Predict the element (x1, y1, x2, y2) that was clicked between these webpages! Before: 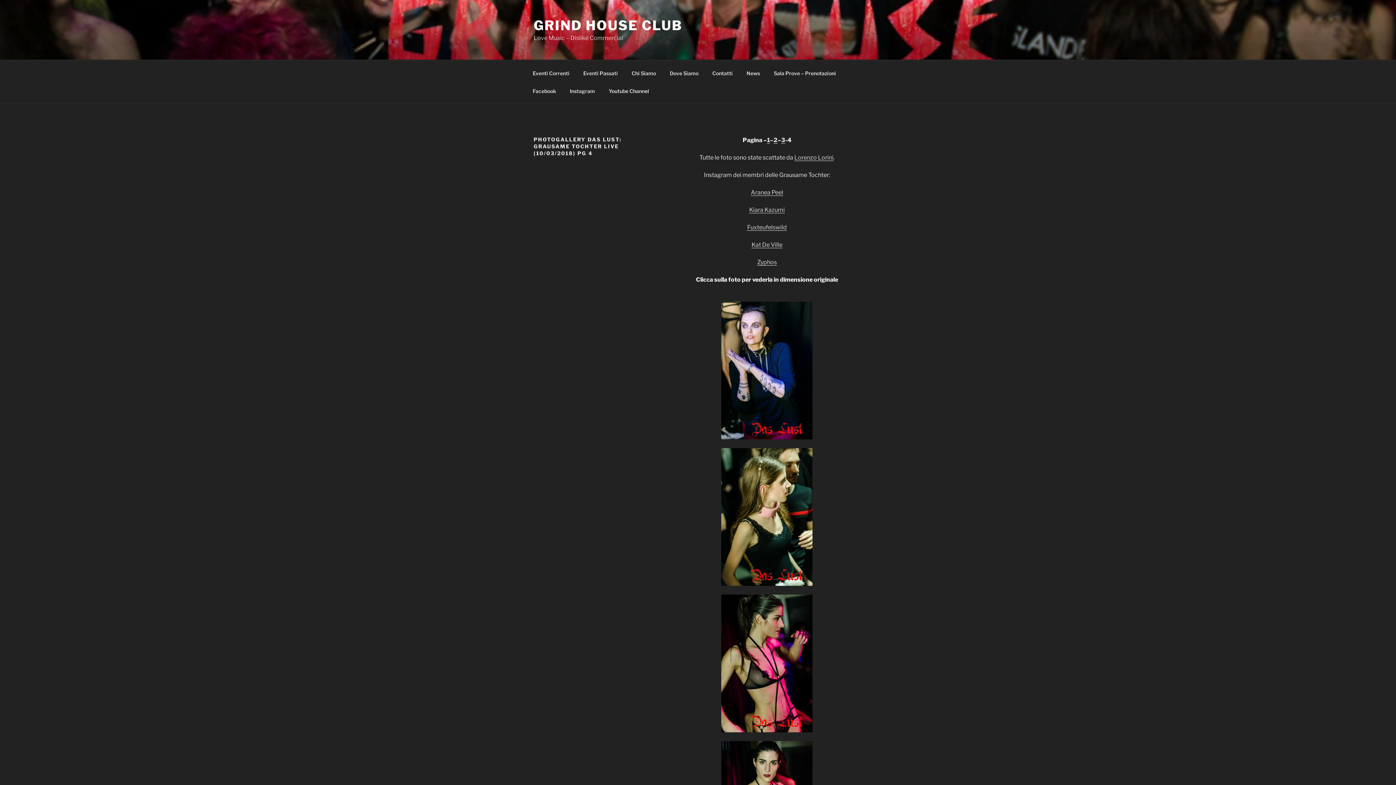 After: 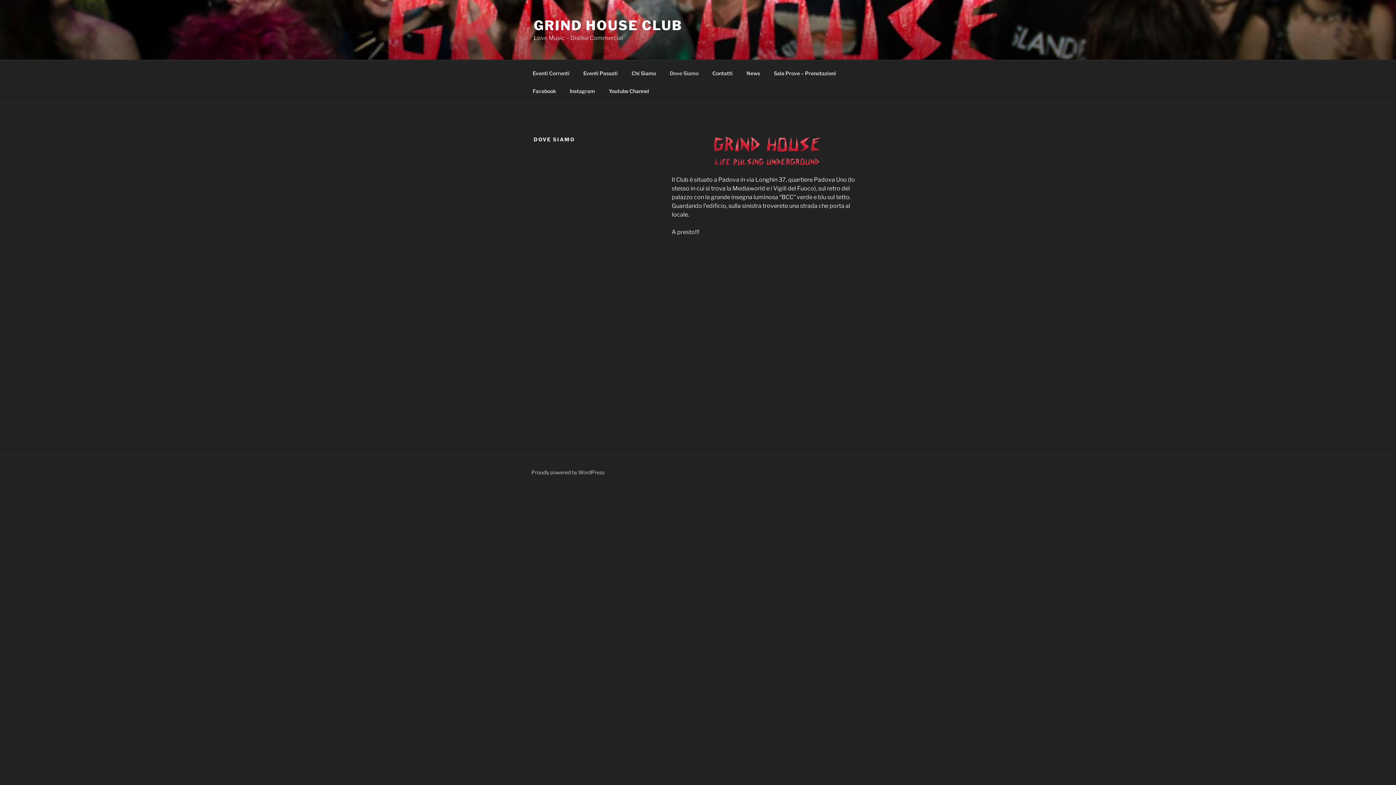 Action: bbox: (663, 64, 705, 82) label: Dove Siamo